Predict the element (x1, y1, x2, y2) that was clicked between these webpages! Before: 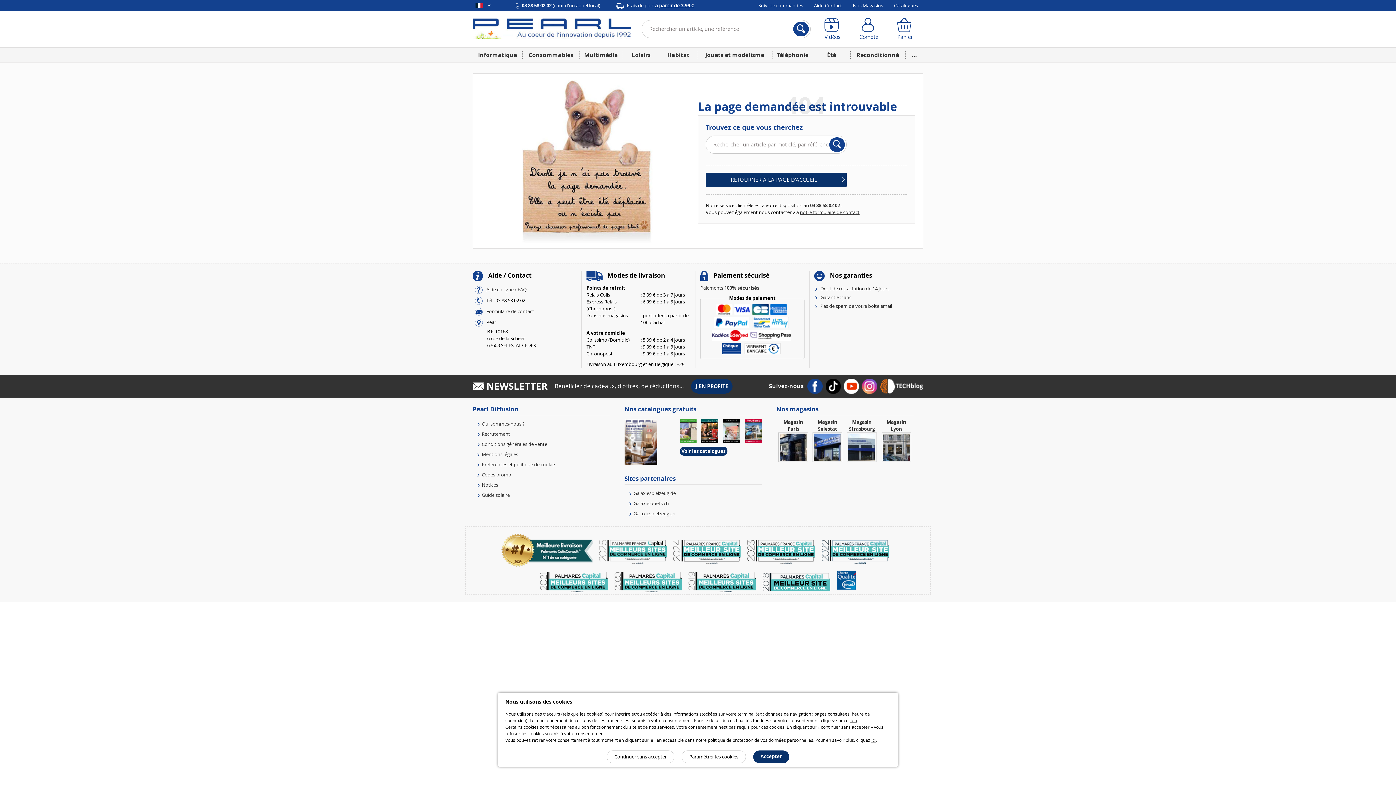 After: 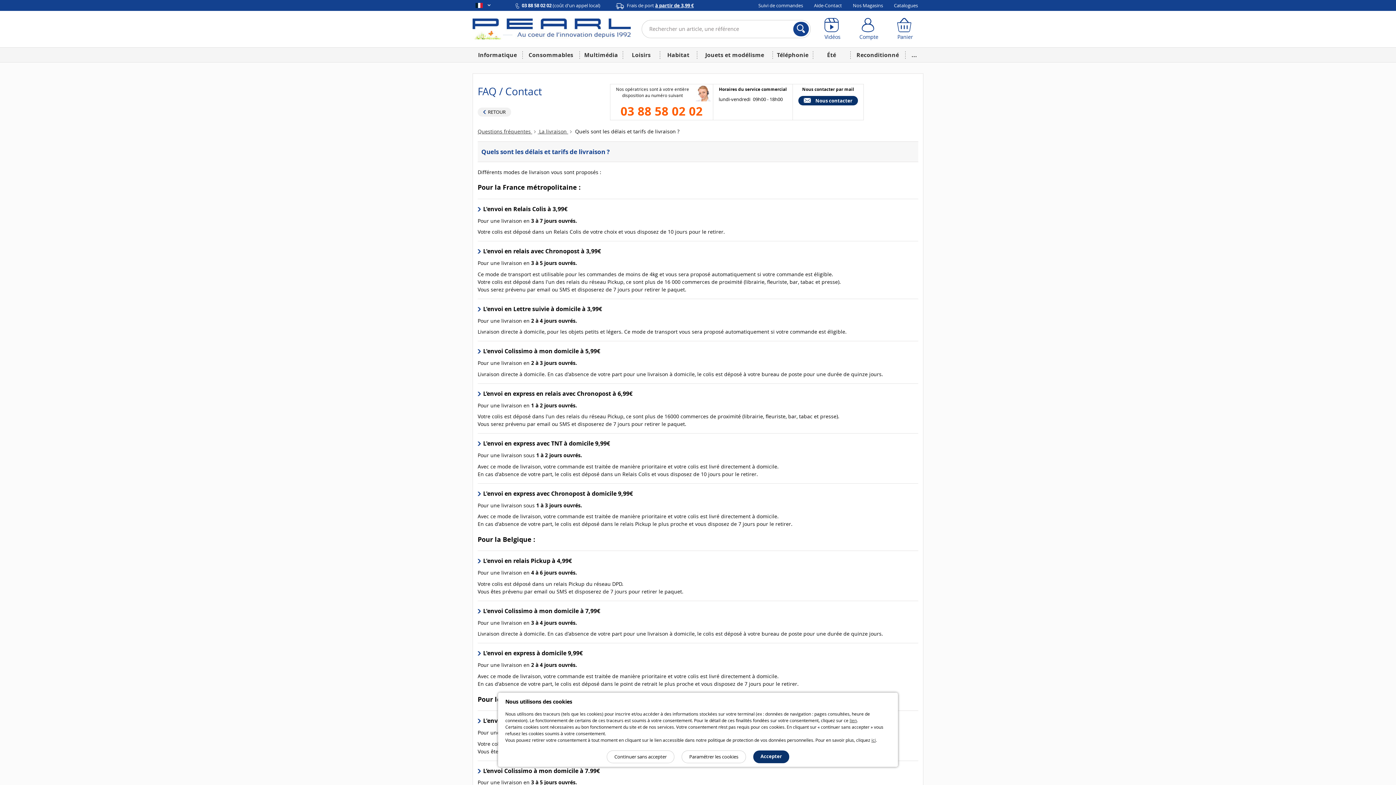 Action: bbox: (625, 2, 695, 8) label: Frais de port à partir de 3,99 €